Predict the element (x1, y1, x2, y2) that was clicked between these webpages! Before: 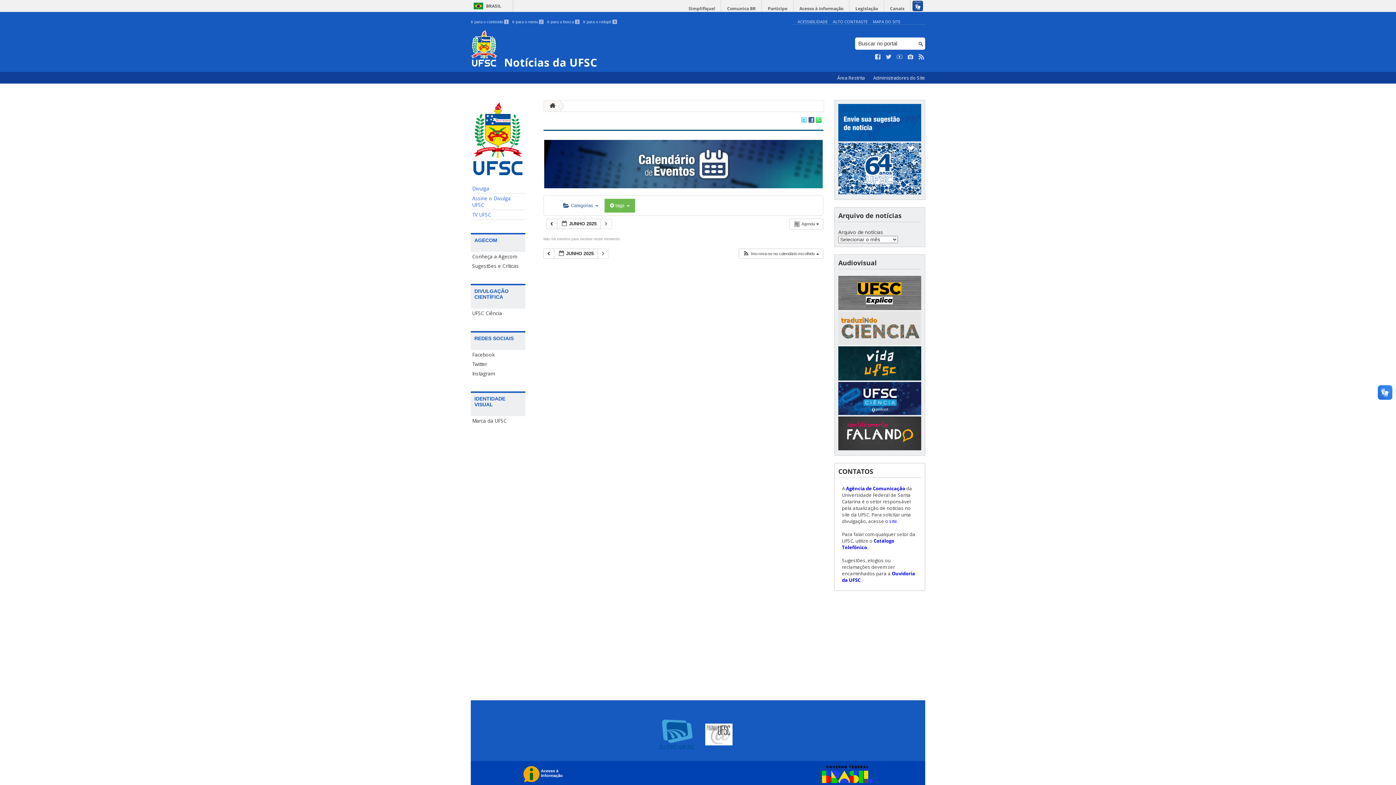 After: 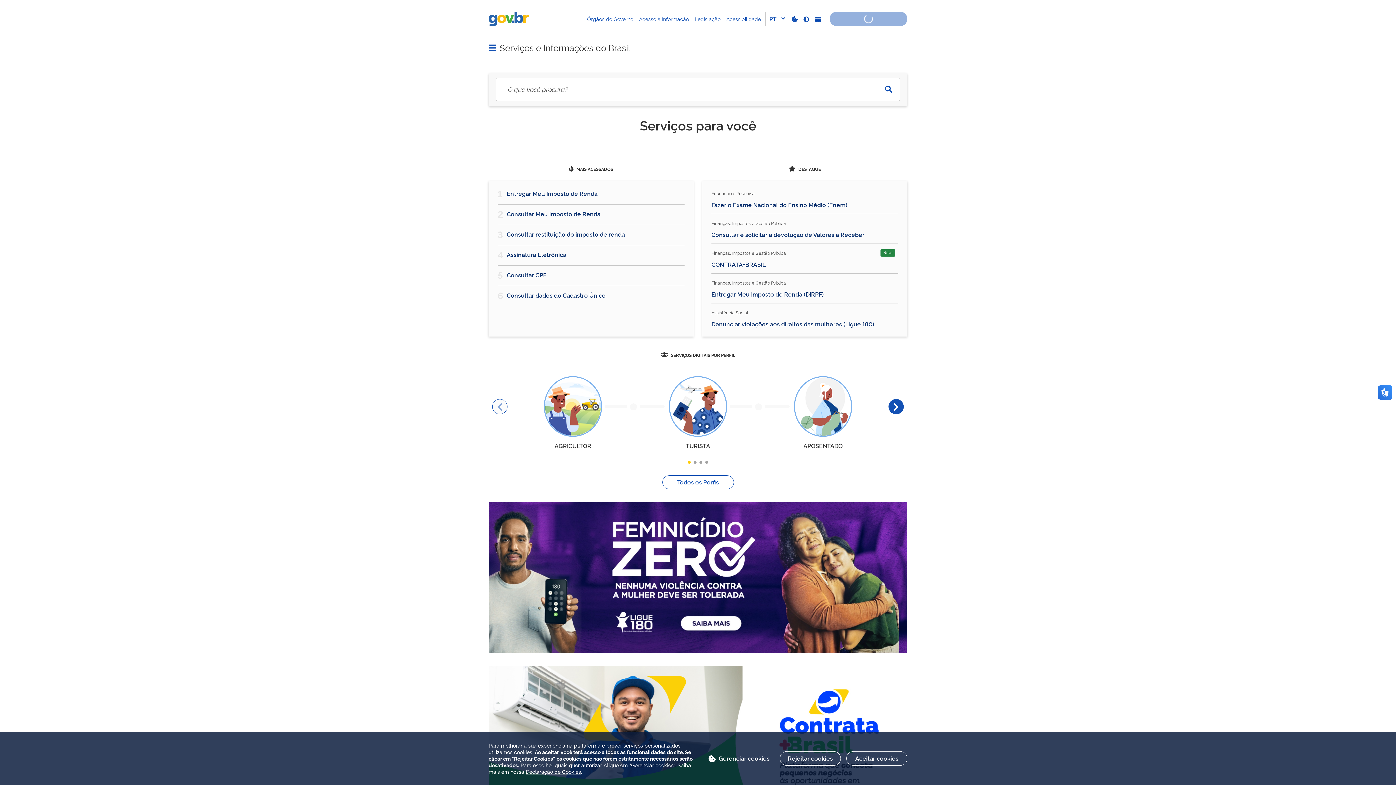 Action: bbox: (818, 766, 872, 788)